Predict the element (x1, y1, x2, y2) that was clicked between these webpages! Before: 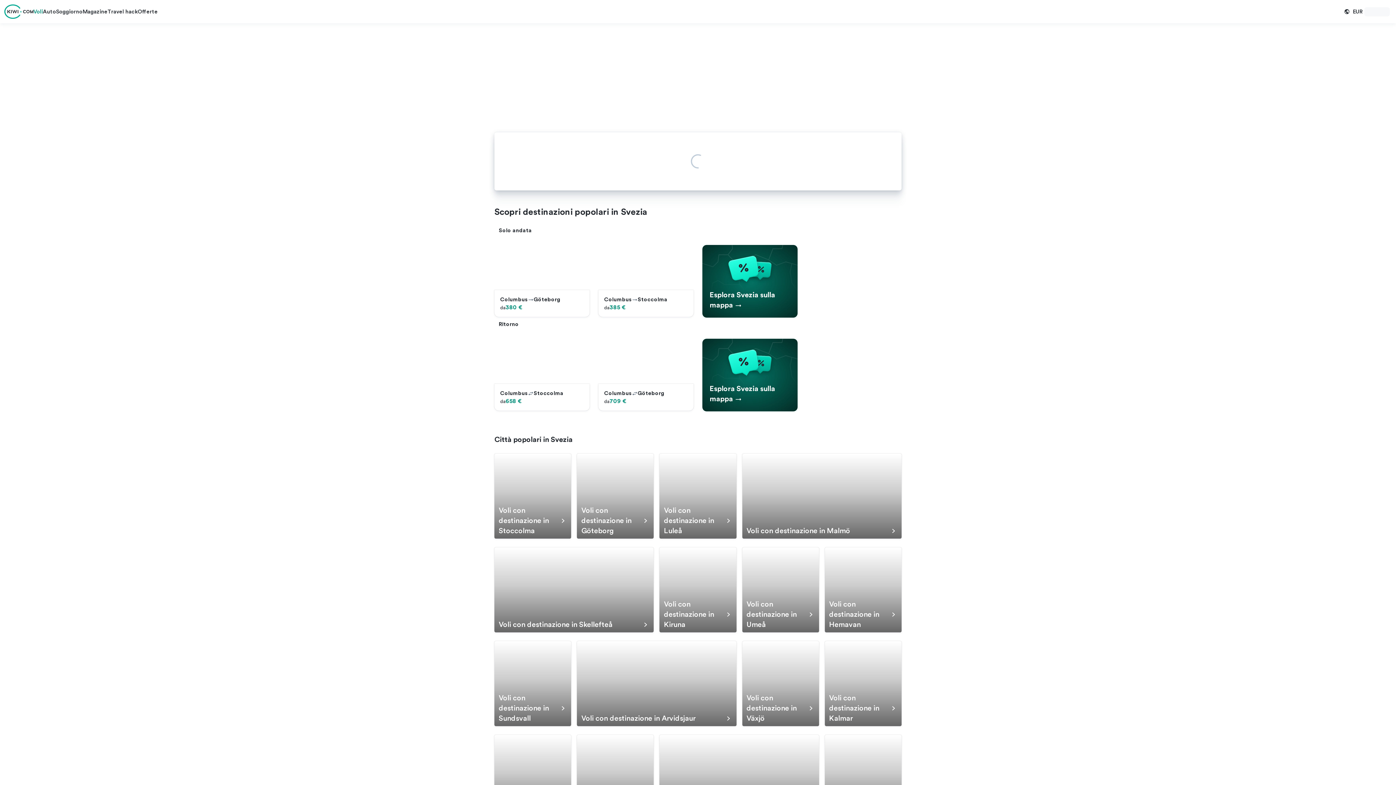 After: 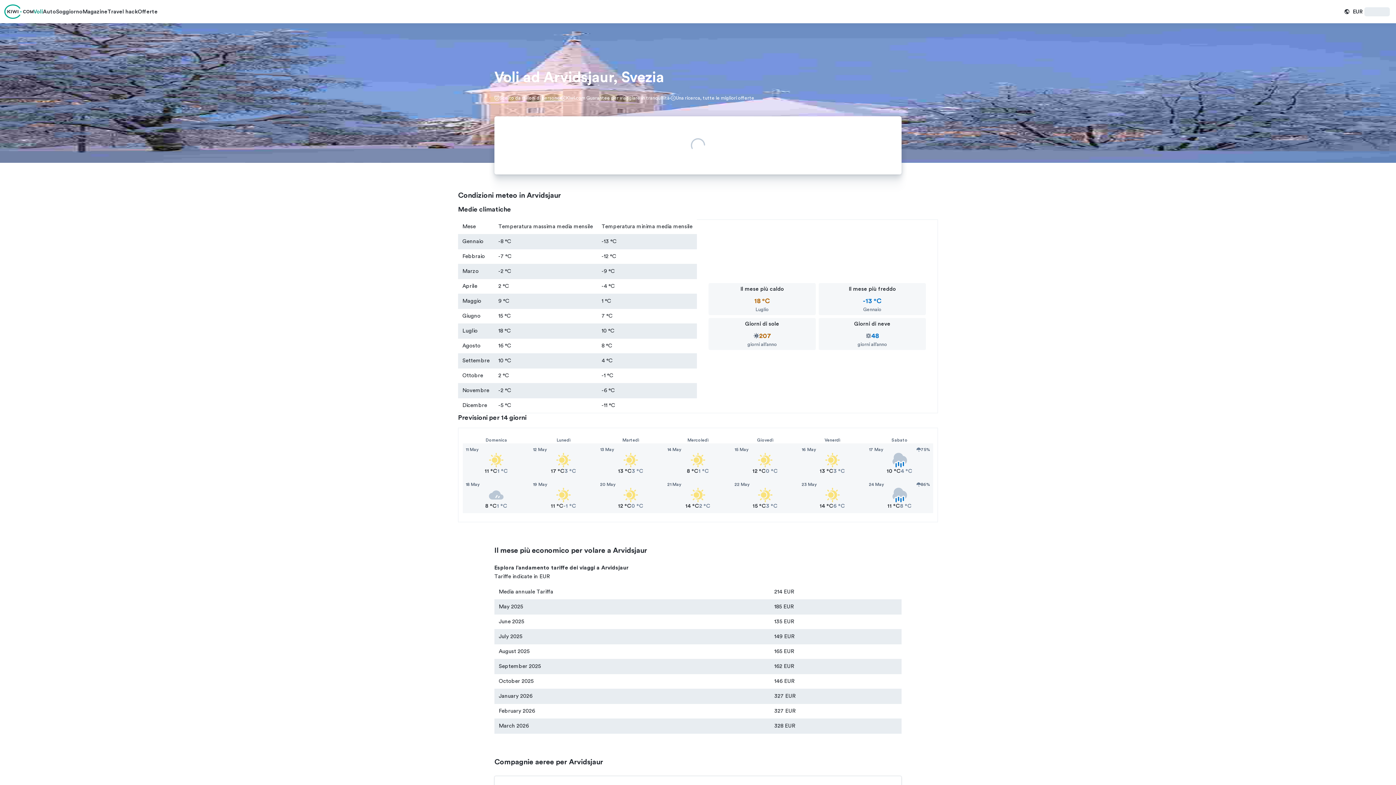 Action: bbox: (577, 641, 736, 726) label: Arvidsjaur